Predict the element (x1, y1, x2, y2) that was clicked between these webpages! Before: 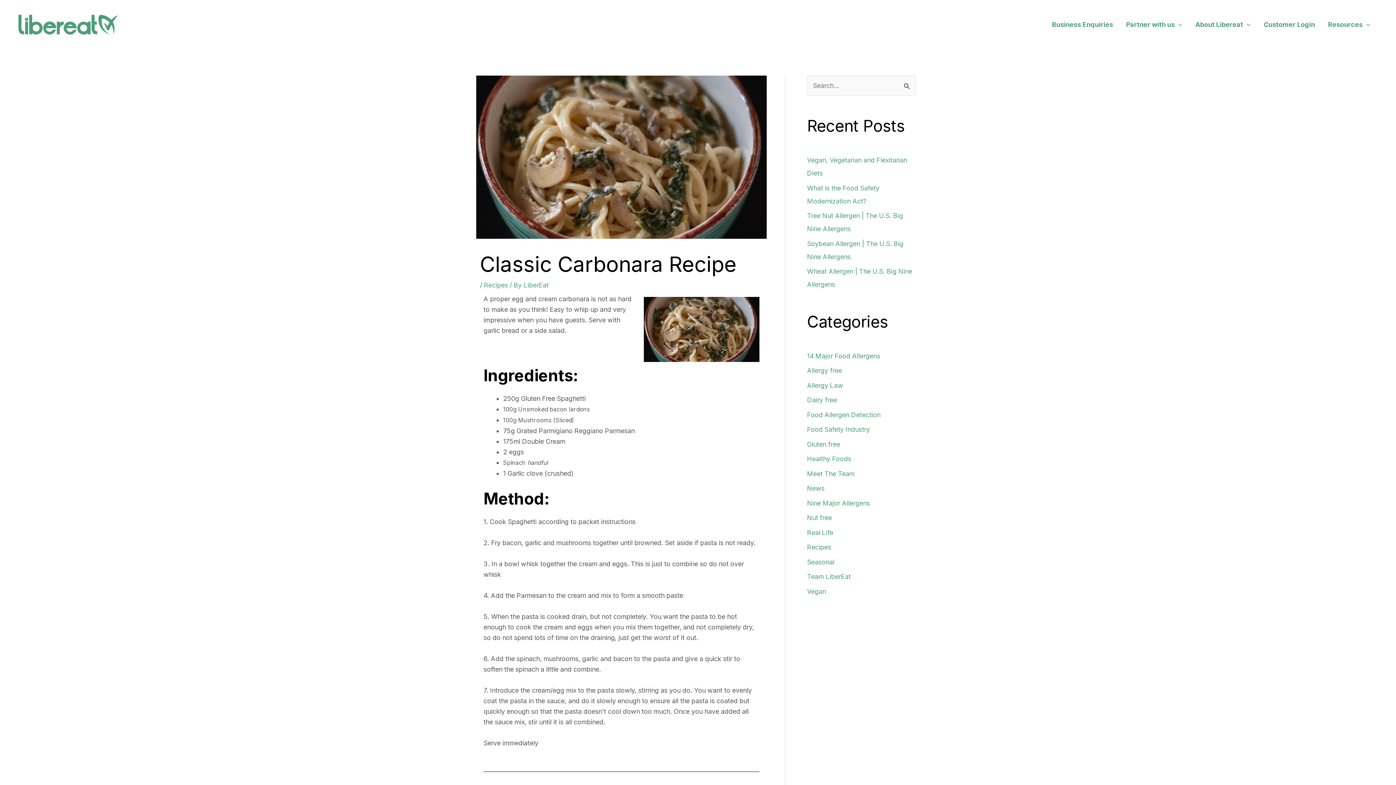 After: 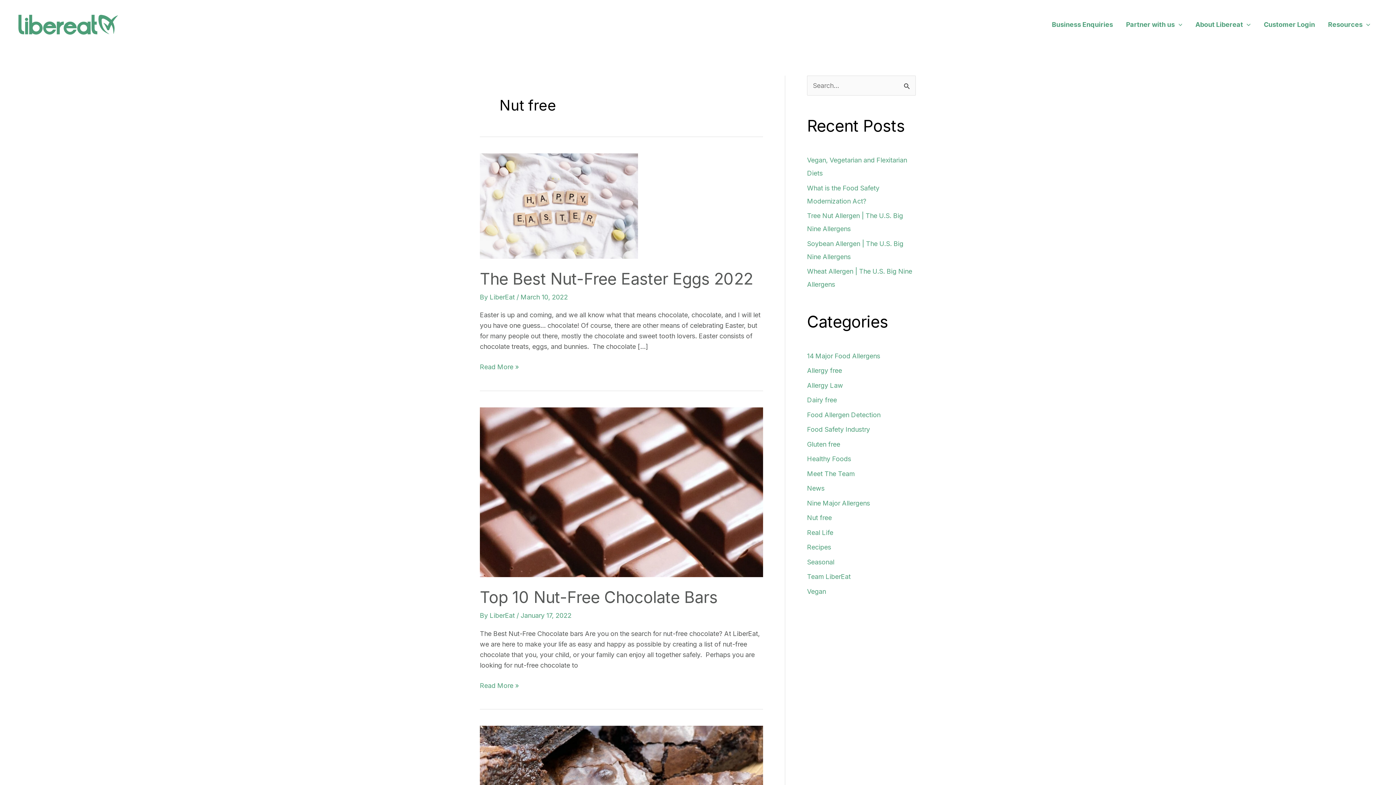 Action: label: Nut free bbox: (807, 514, 832, 521)